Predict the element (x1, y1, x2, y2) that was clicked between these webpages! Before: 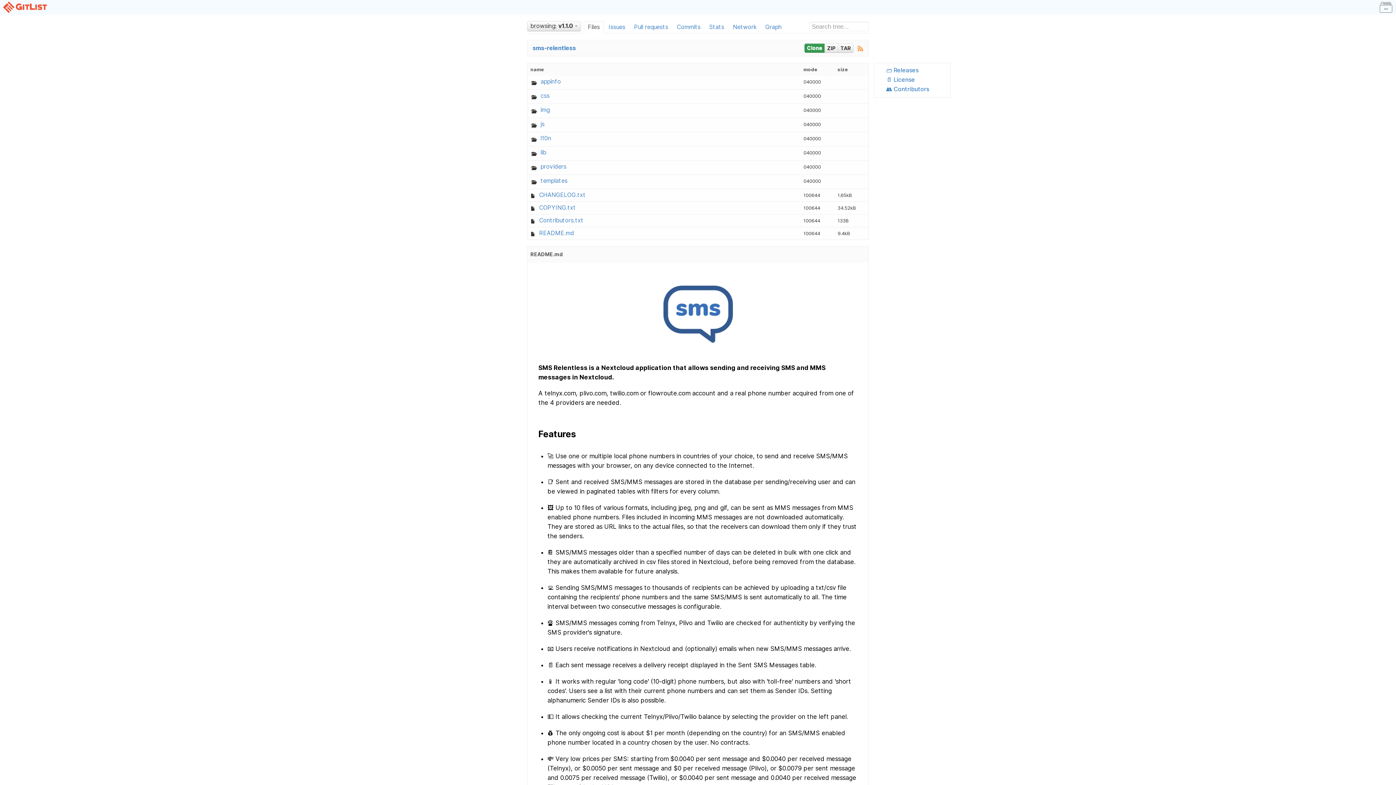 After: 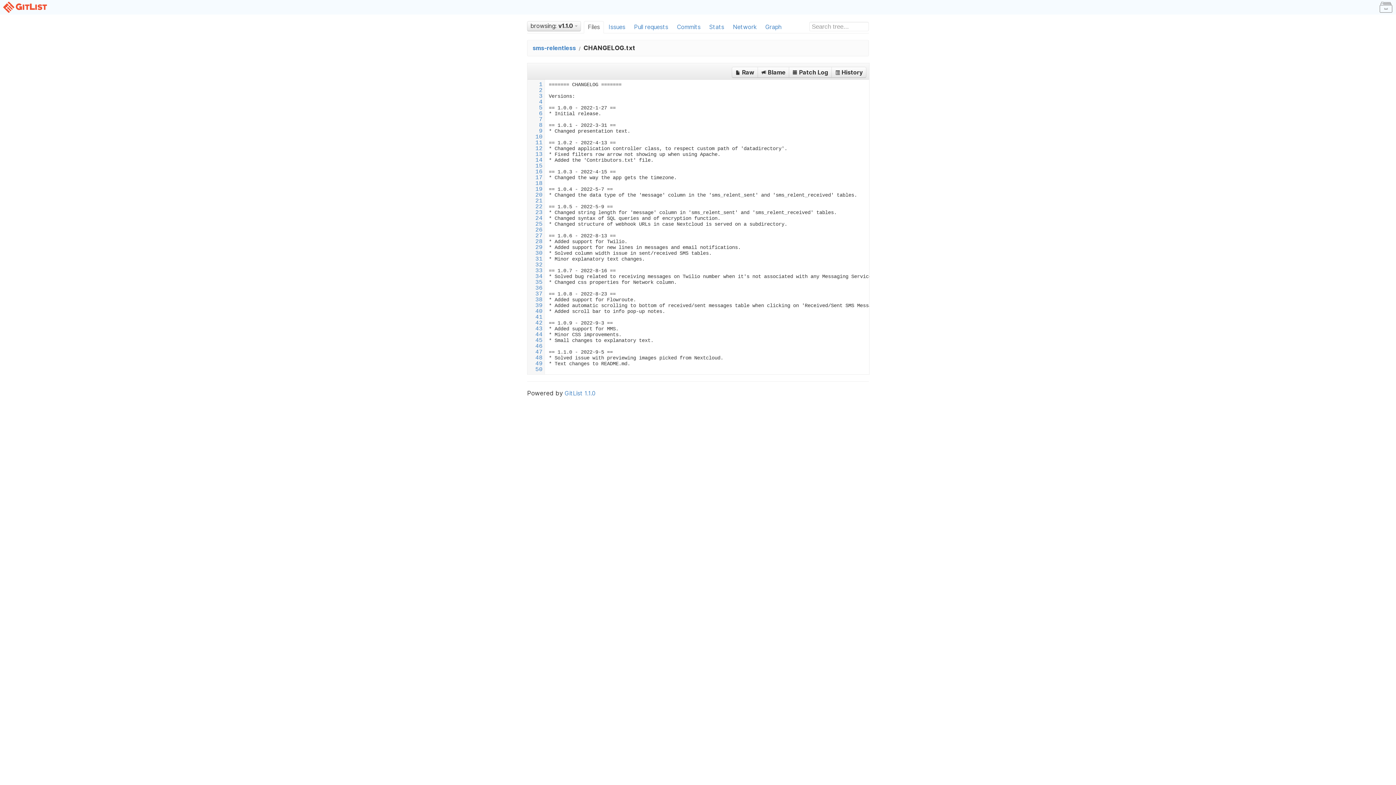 Action: bbox: (539, 191, 585, 198) label: CHANGELOG.txt